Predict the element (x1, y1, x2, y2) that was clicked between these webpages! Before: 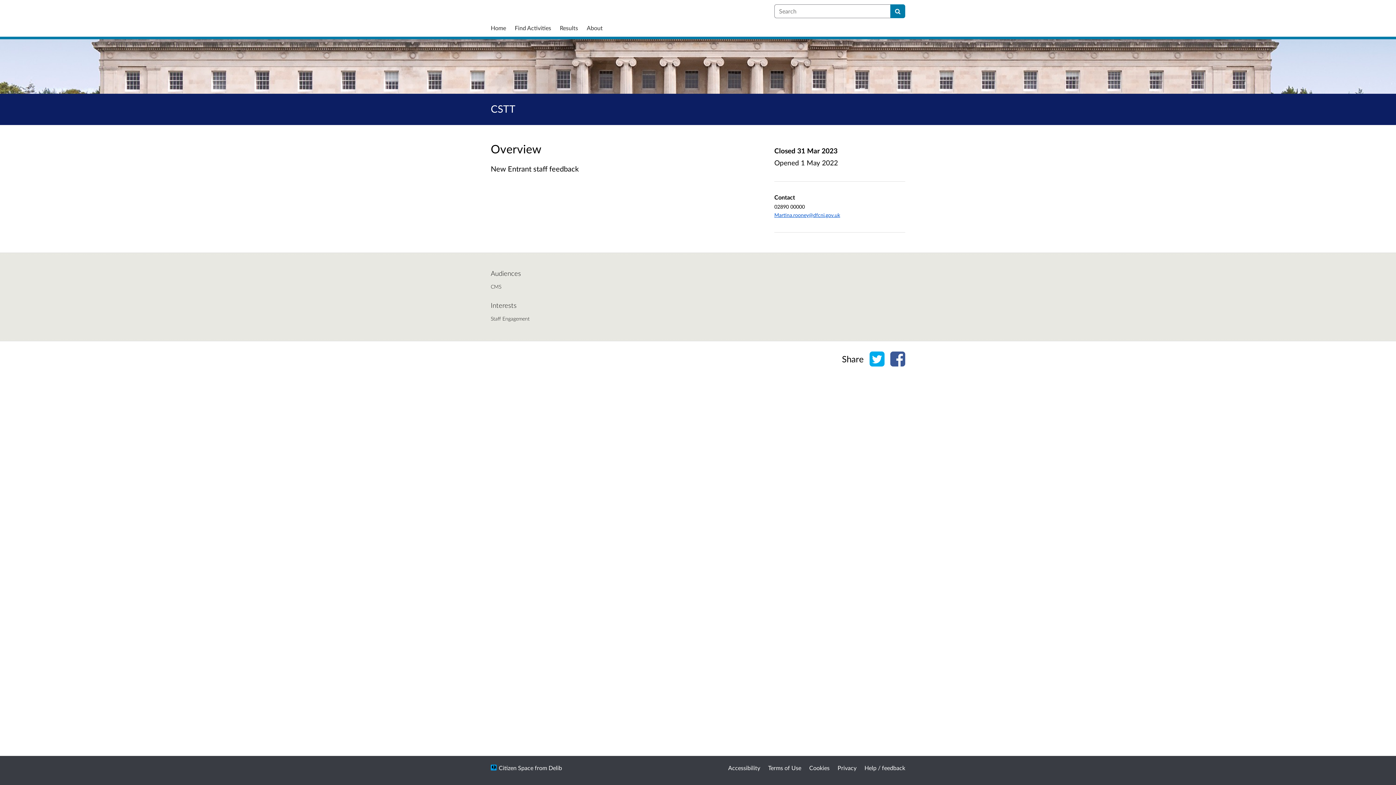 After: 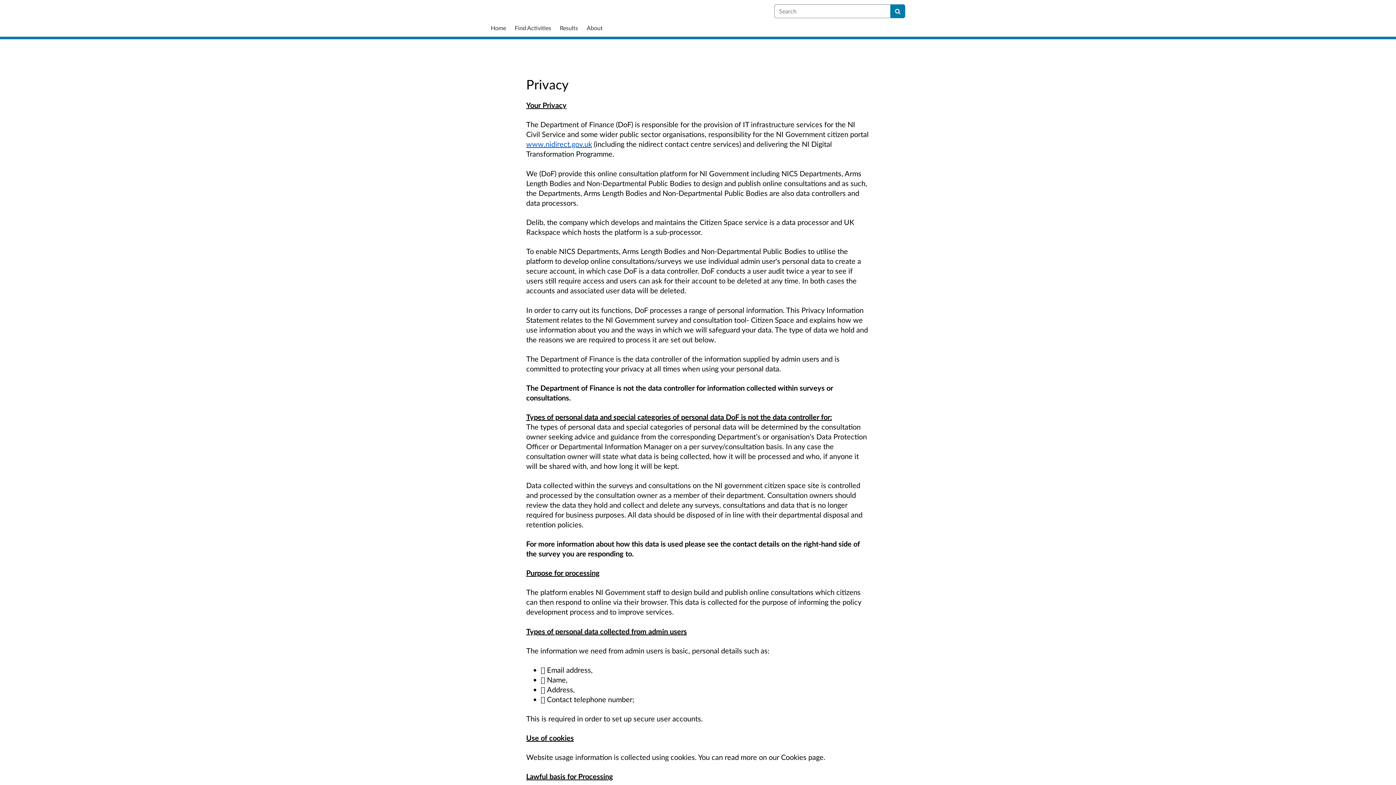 Action: label: Privacy bbox: (837, 764, 856, 771)